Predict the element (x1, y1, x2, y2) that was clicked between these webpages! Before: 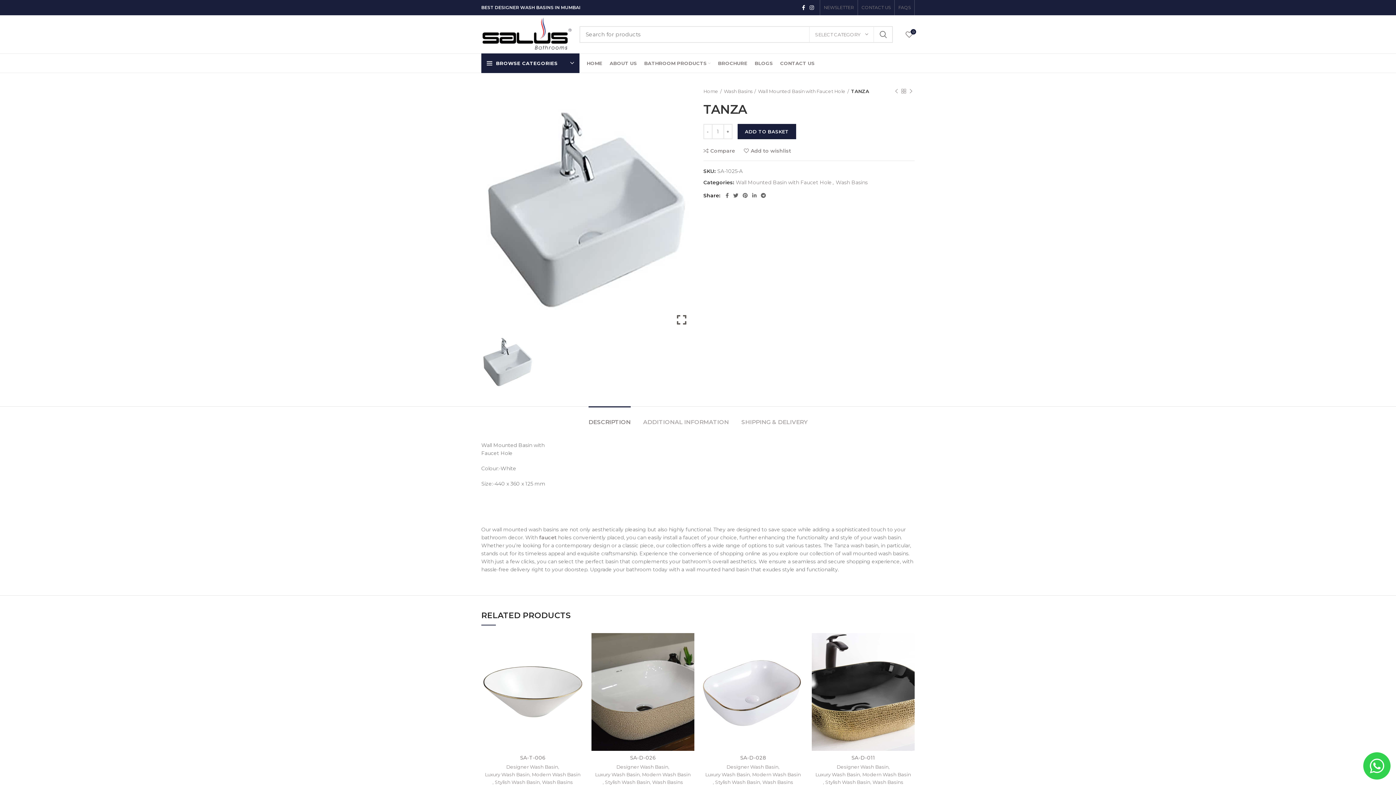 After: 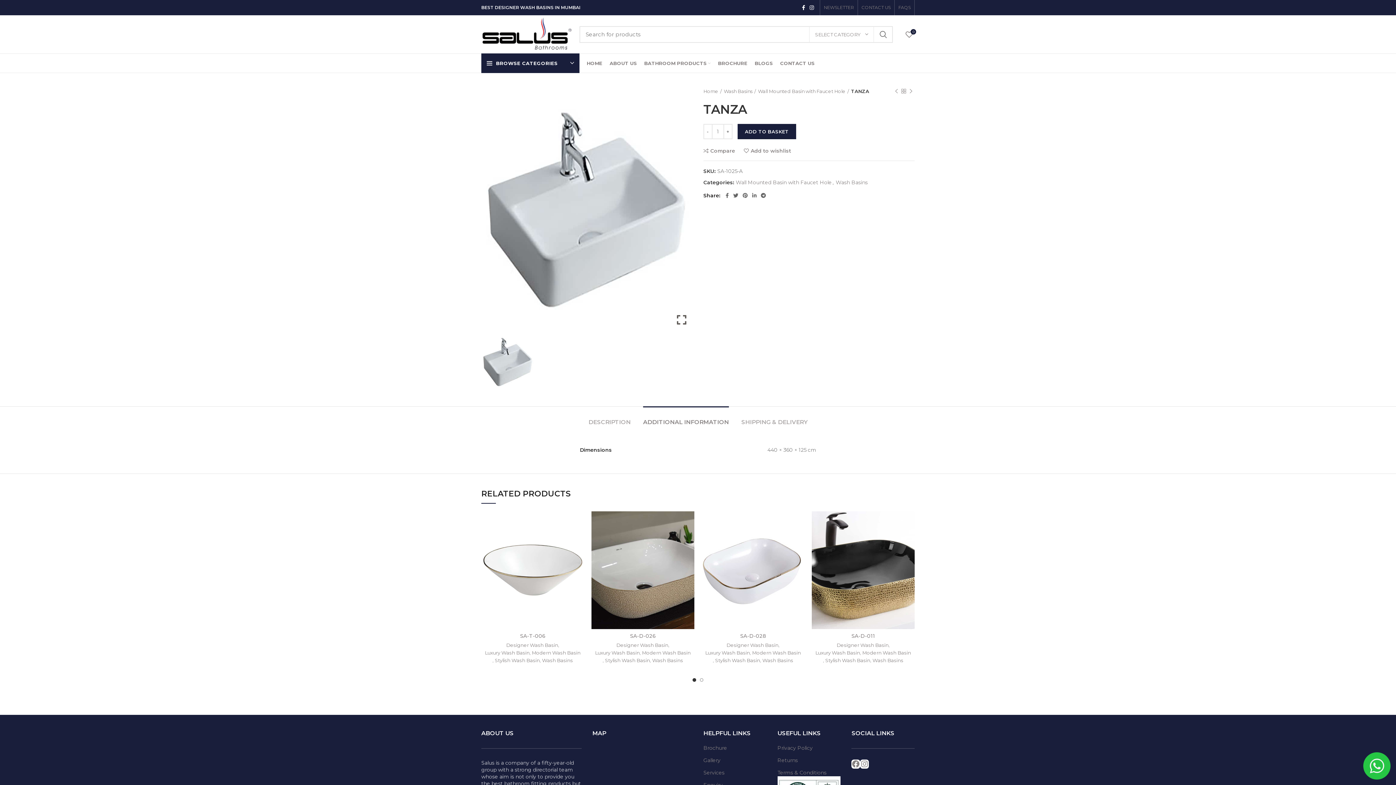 Action: bbox: (643, 407, 729, 430) label: ADDITIONAL INFORMATION